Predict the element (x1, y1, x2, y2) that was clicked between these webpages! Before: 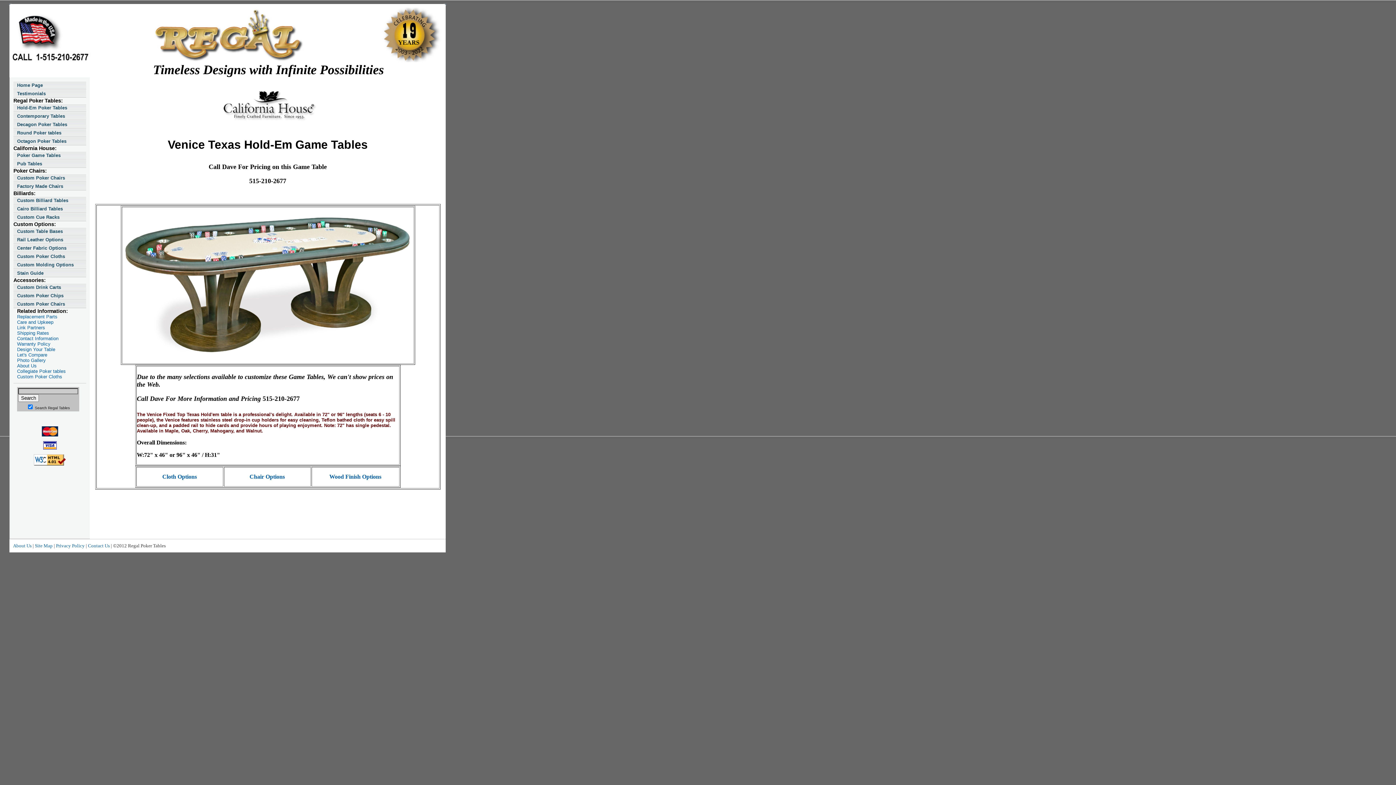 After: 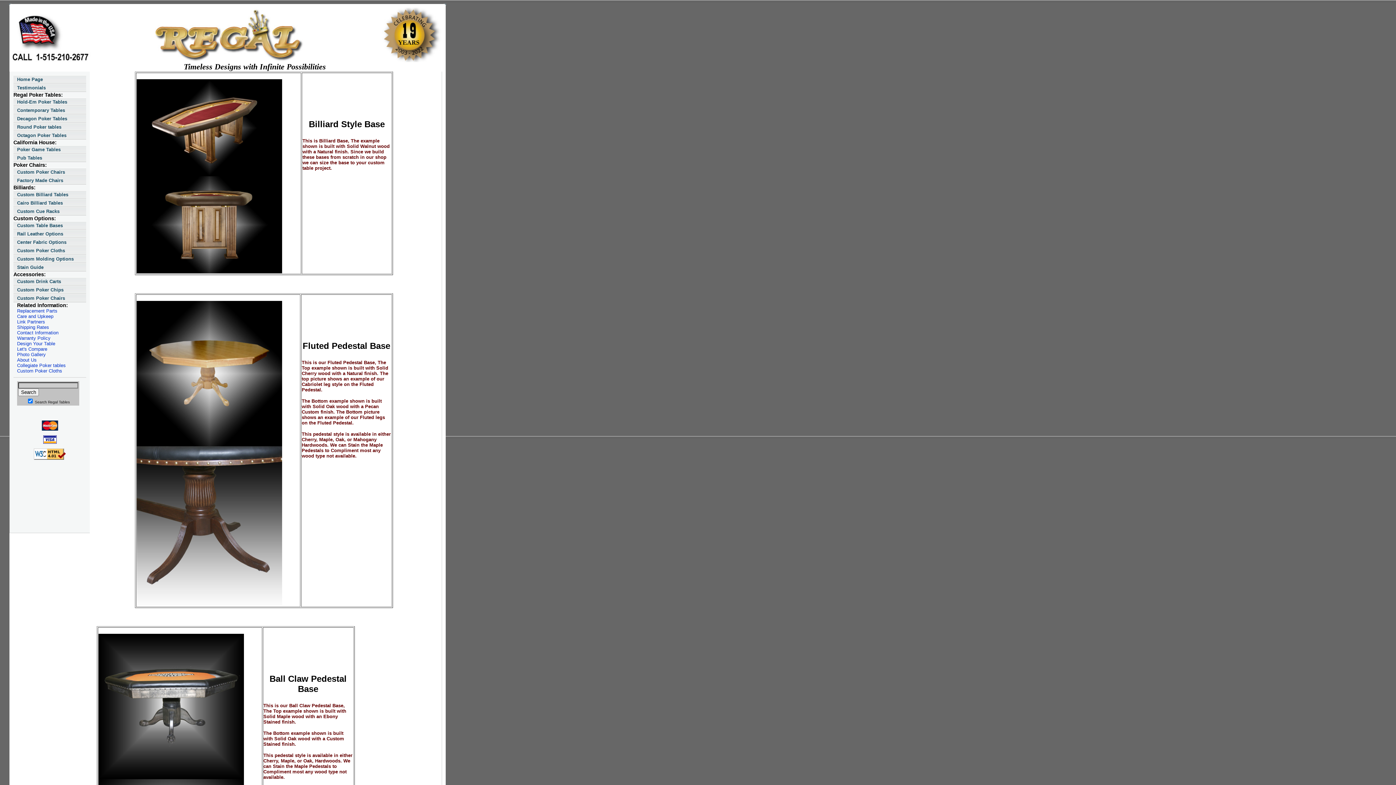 Action: bbox: (13, 227, 86, 235) label: Custom Table Bases